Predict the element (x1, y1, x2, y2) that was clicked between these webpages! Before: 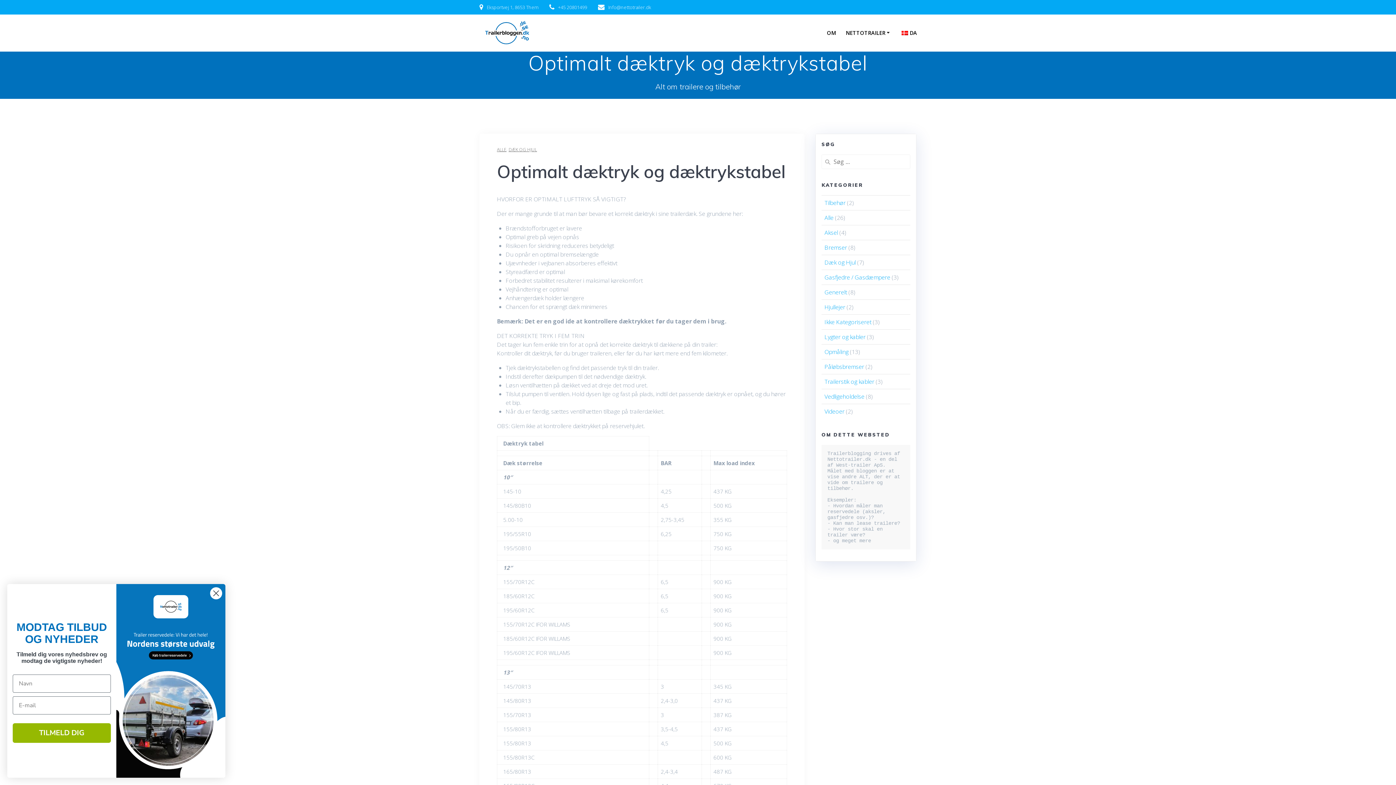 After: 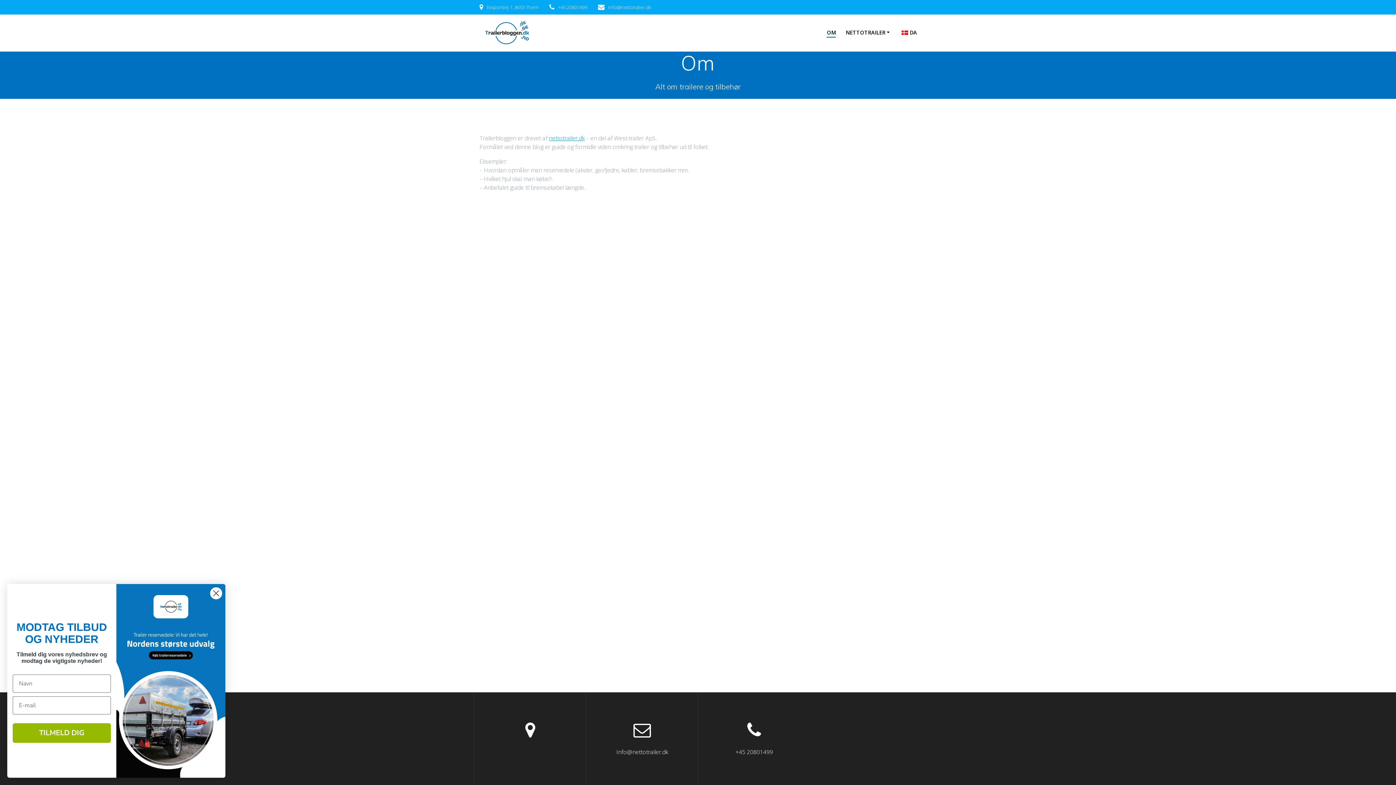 Action: bbox: (827, 28, 836, 37) label: OM